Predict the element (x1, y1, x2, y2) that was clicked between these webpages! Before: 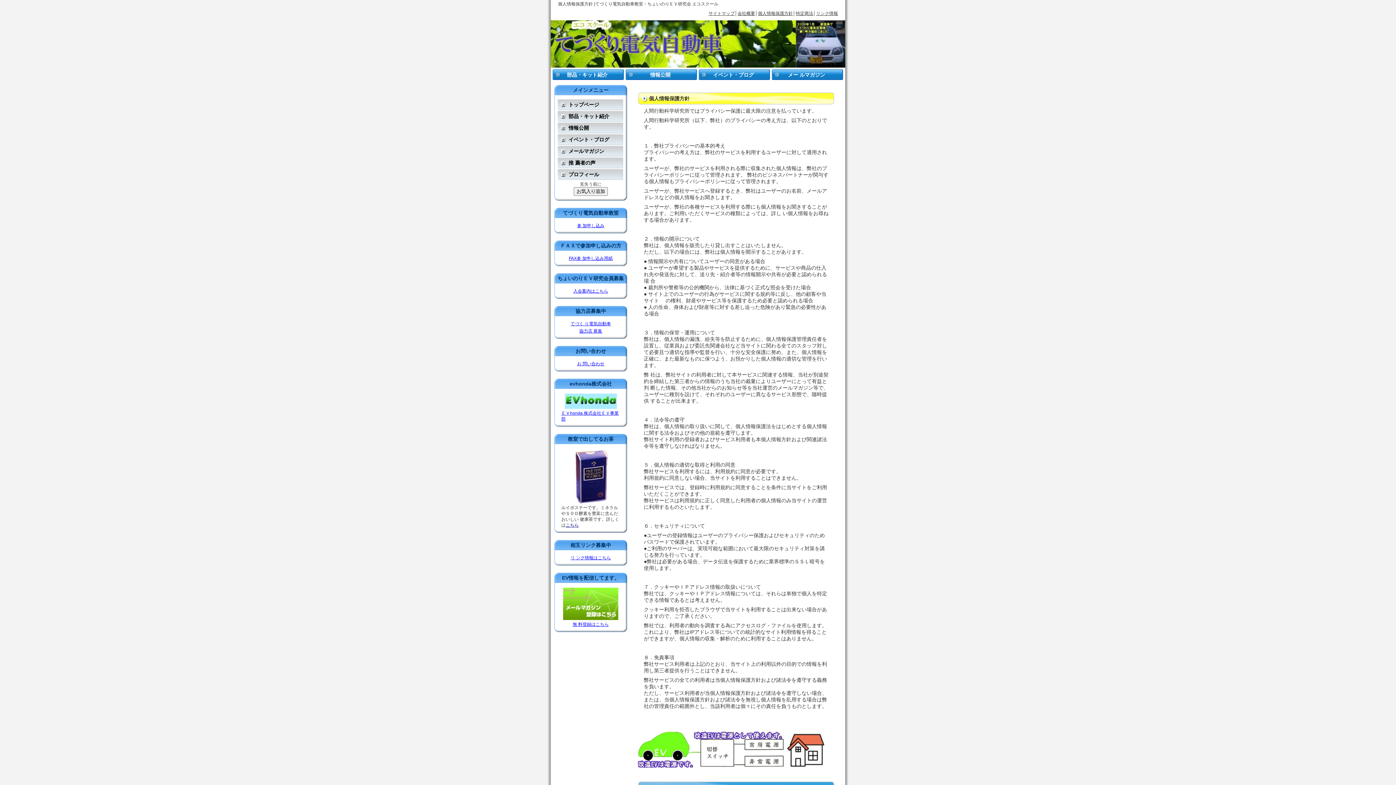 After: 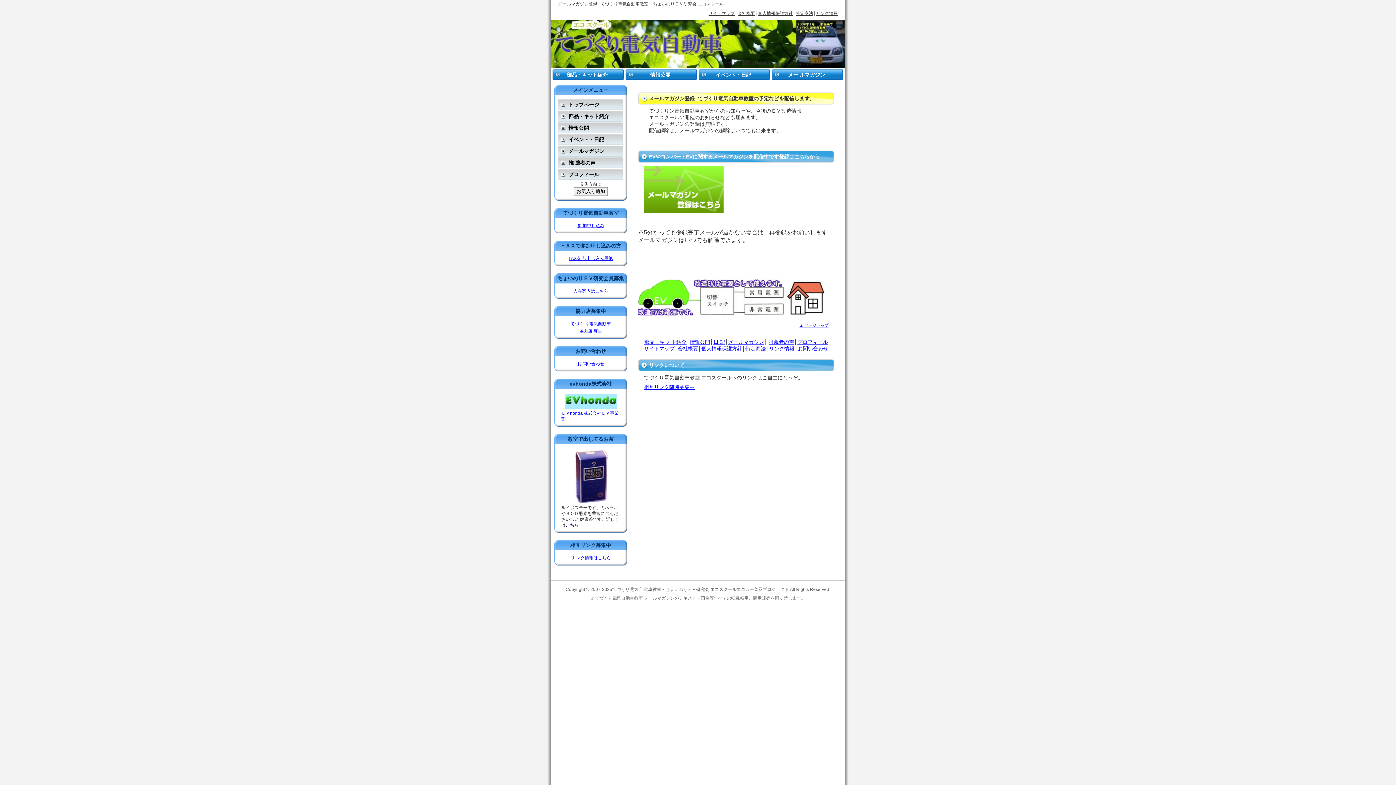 Action: label: メー ルマガジン bbox: (770, 69, 843, 80)